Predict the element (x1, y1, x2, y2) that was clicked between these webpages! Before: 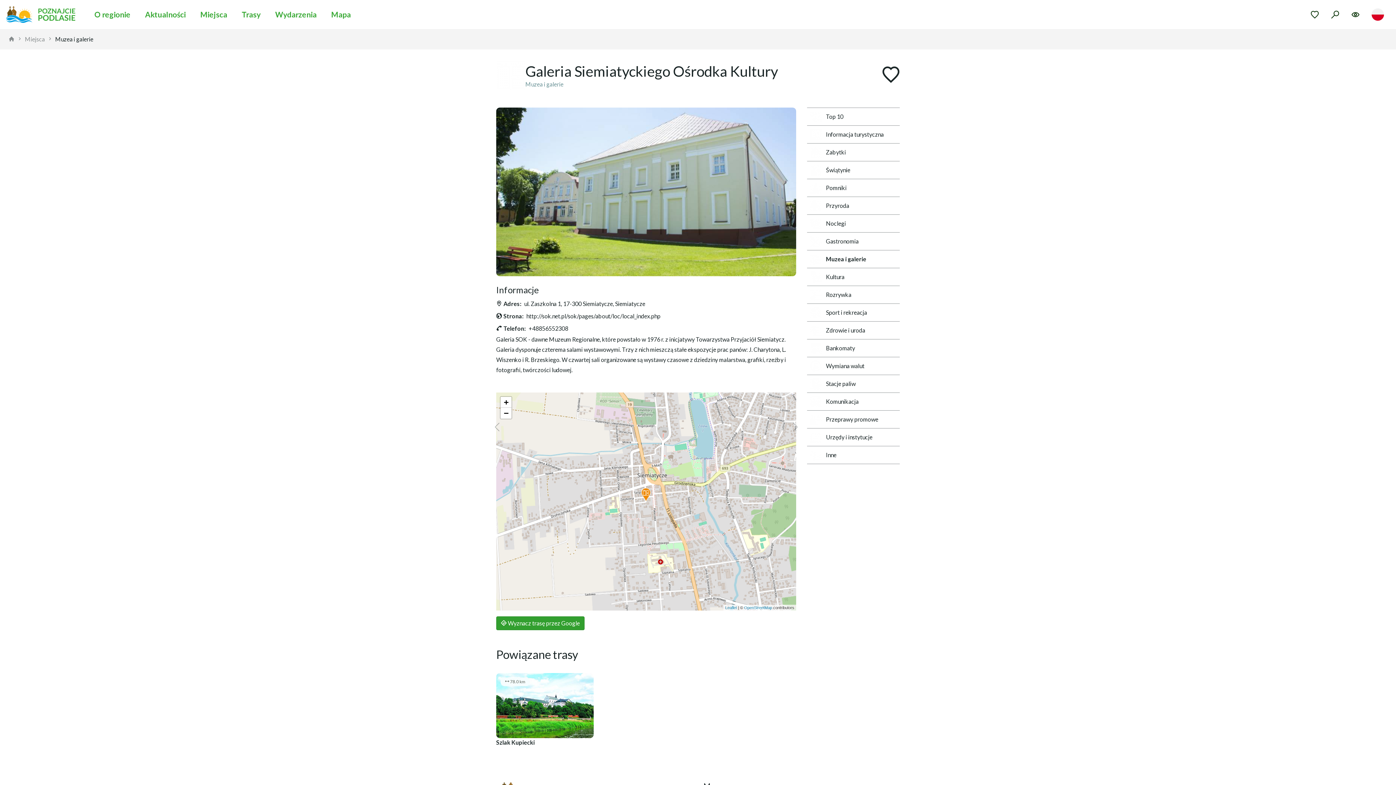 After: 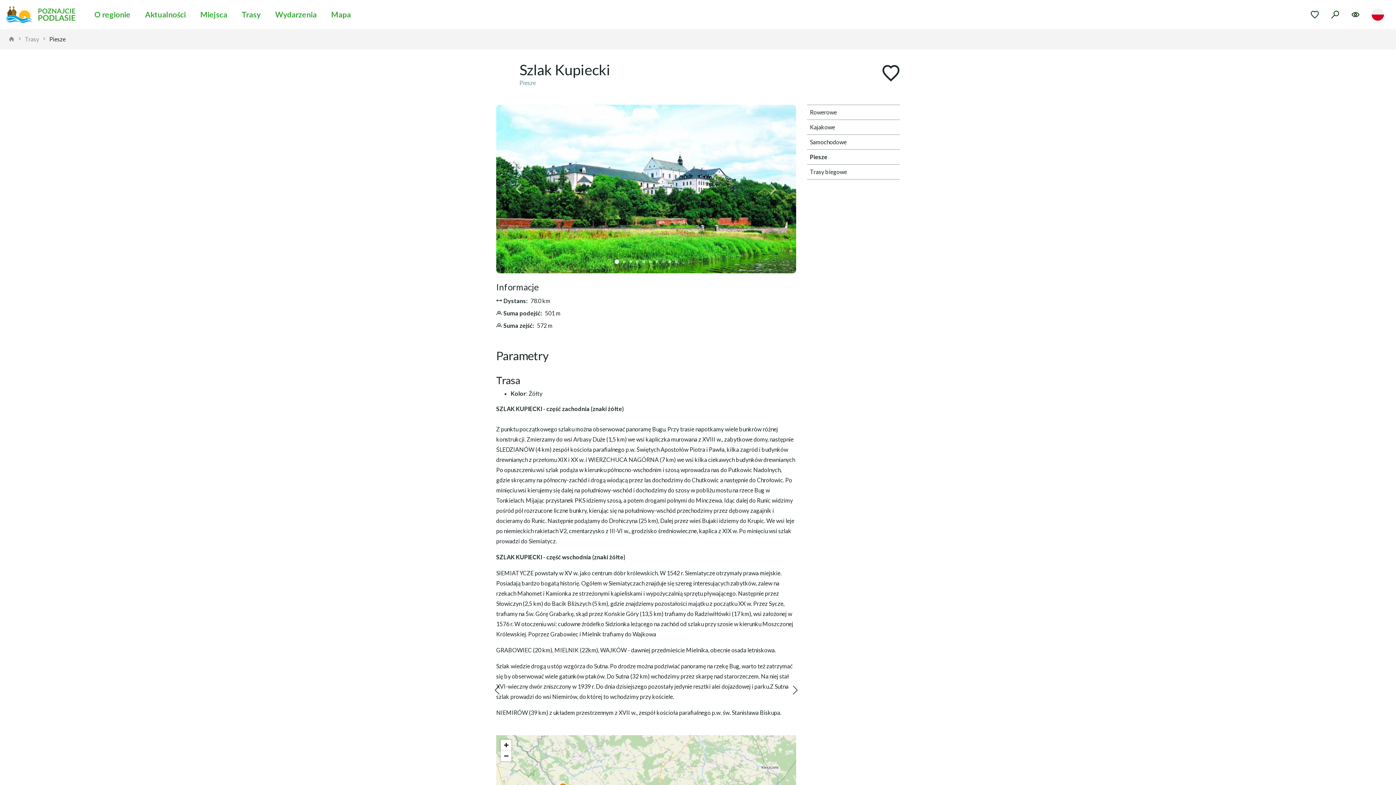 Action: bbox: (496, 673, 593, 747)